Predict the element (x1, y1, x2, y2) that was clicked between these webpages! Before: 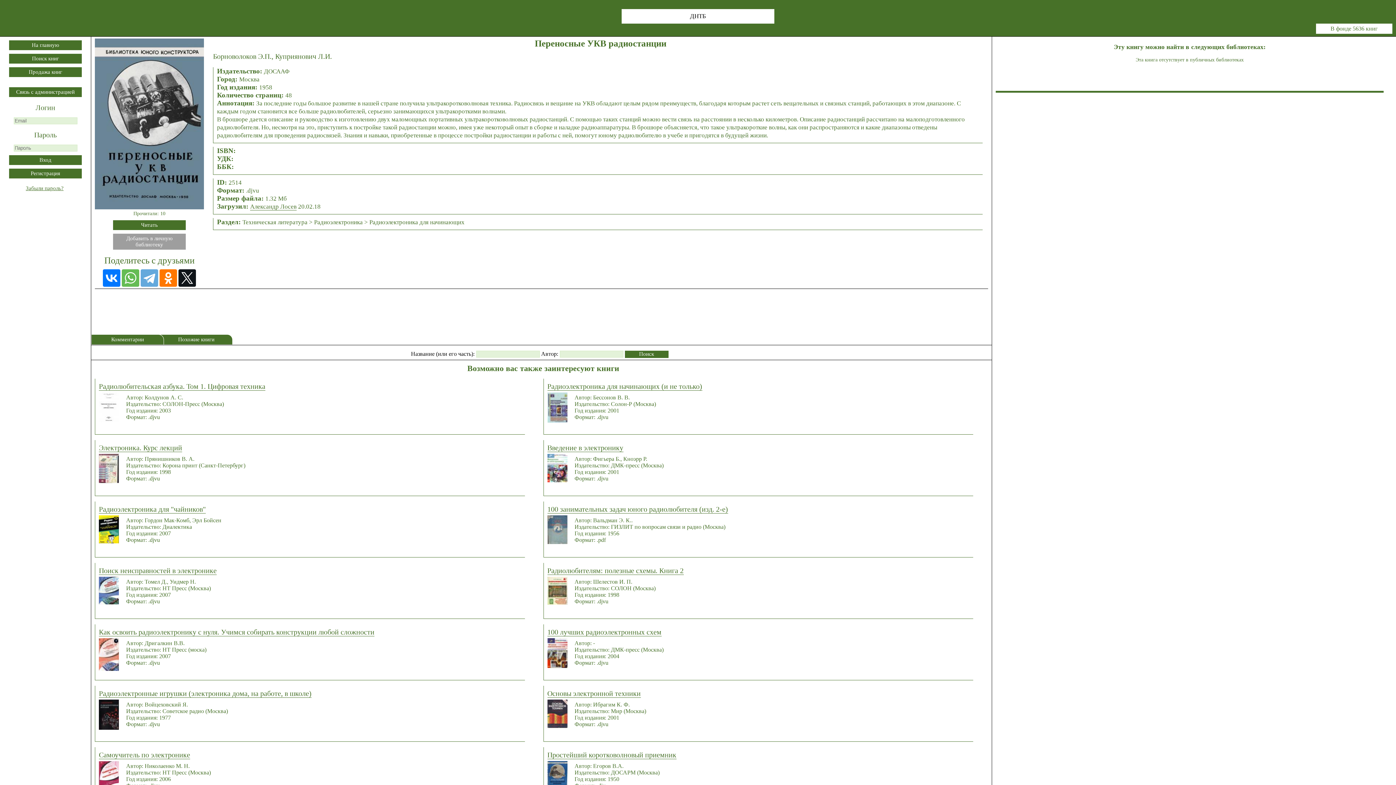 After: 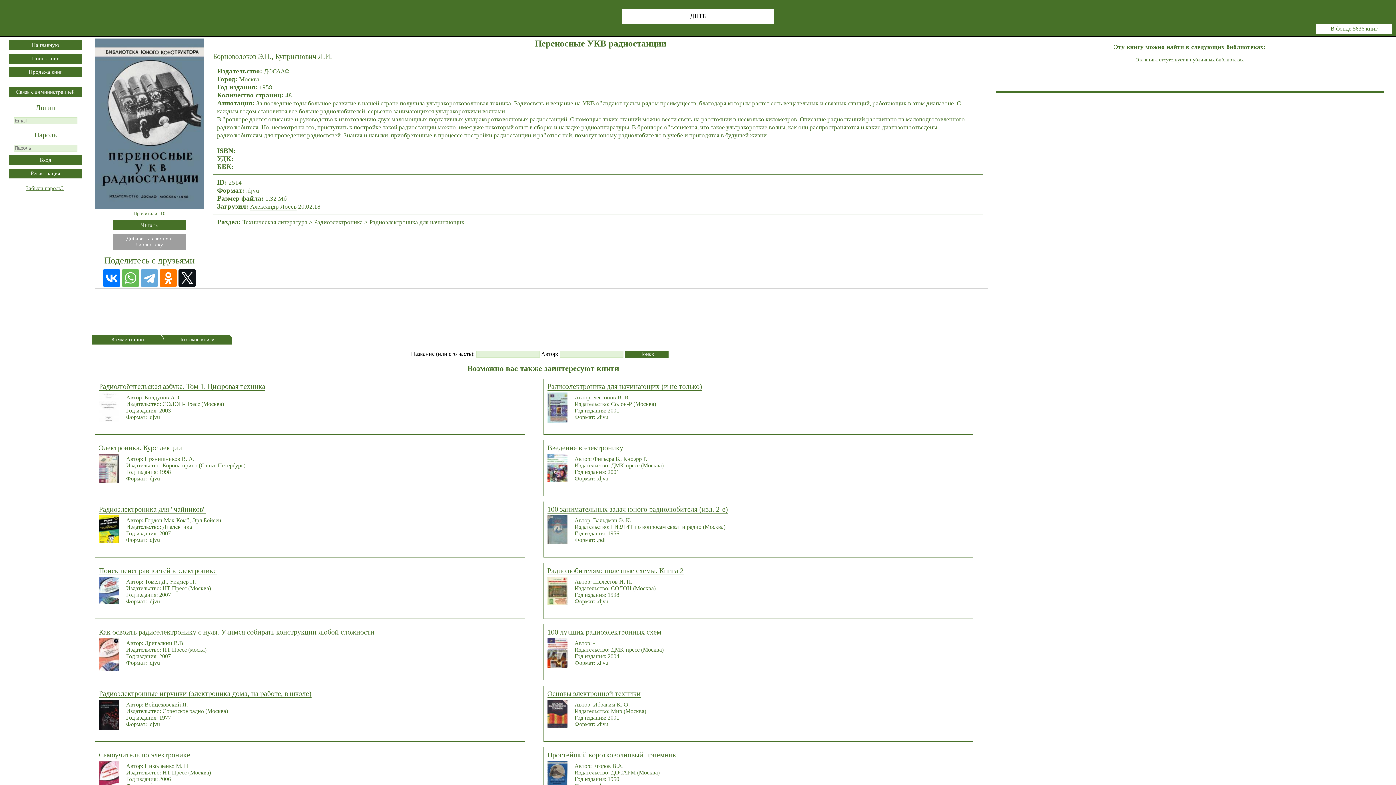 Action: bbox: (98, 462, 265, 470) label: Радиолюбительская азбука. Том 1. Цифровая техника